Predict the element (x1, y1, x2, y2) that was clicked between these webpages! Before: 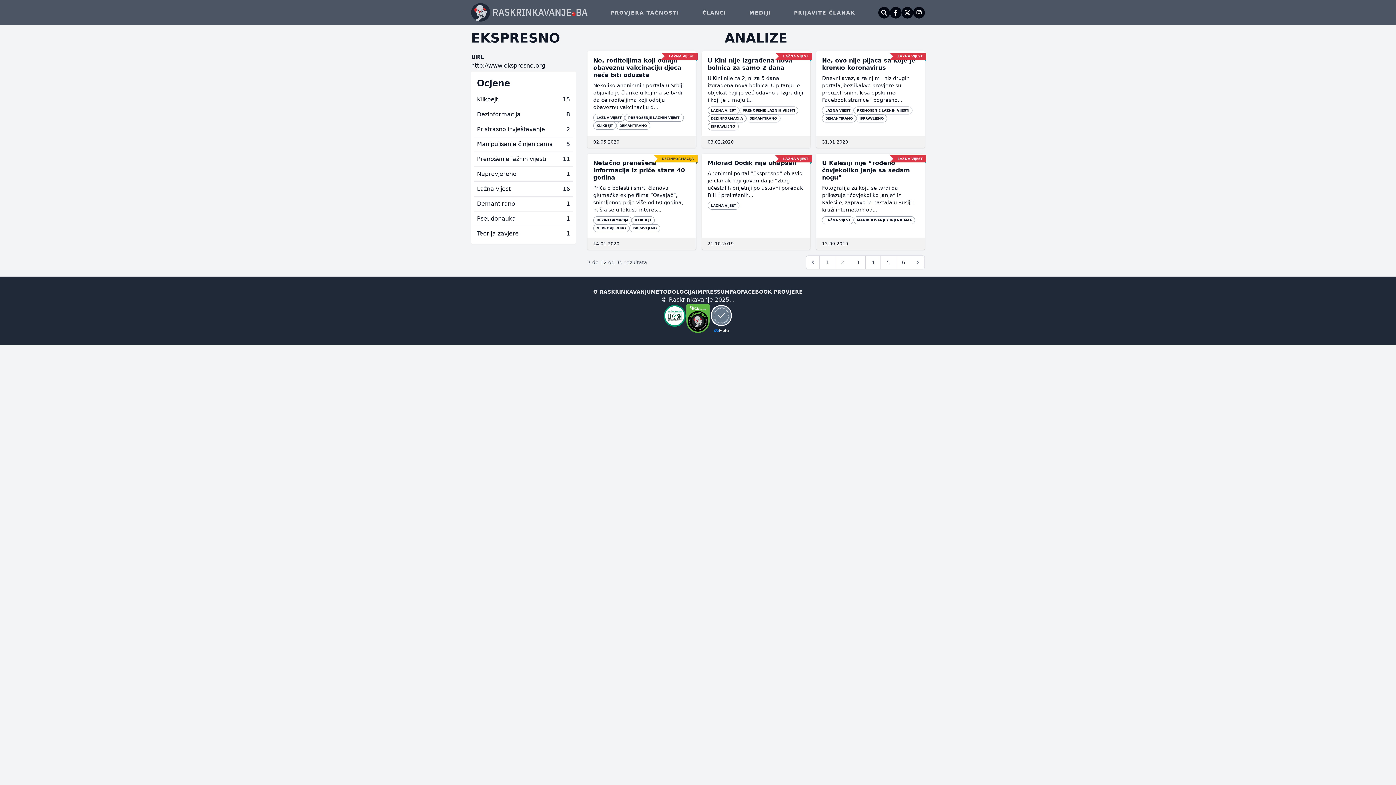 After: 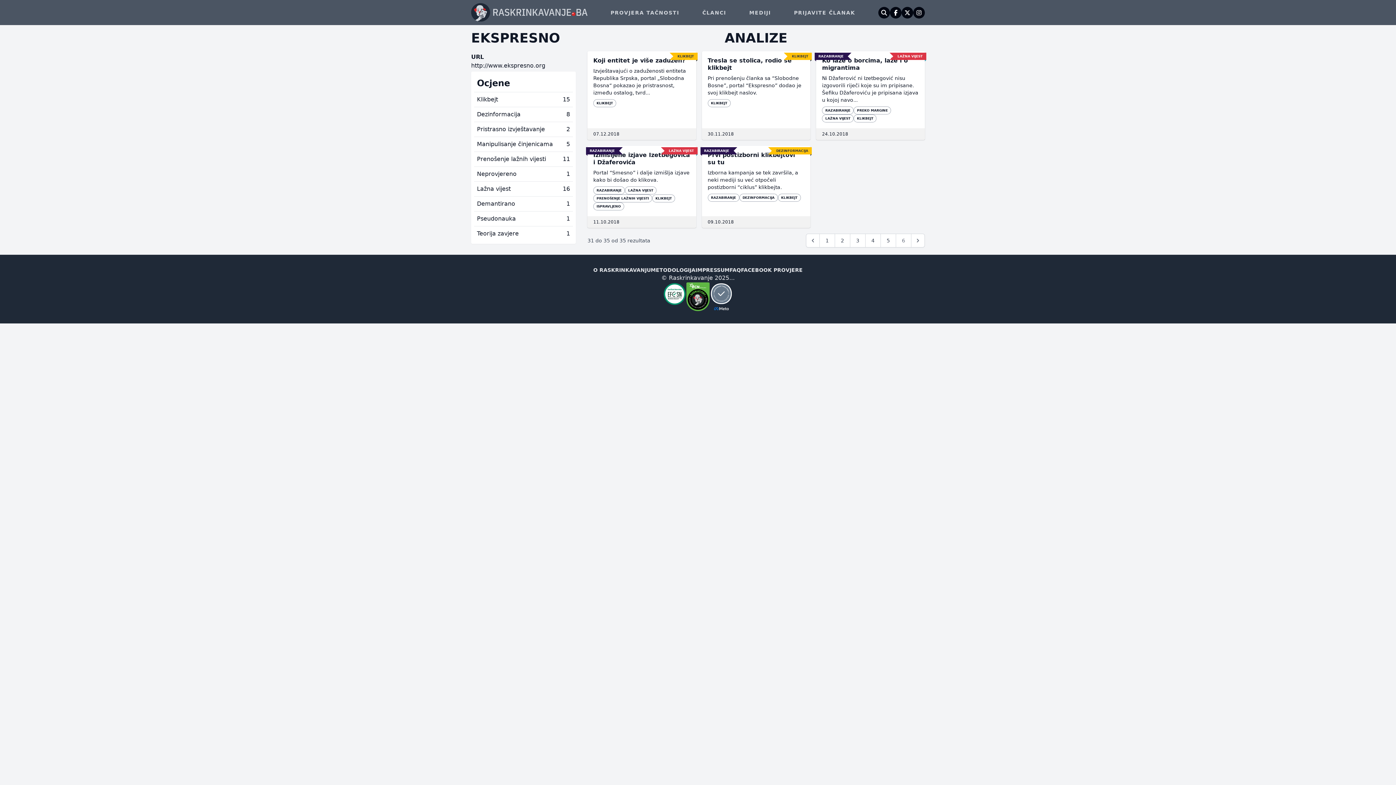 Action: label: Go to page 6 bbox: (895, 255, 911, 269)